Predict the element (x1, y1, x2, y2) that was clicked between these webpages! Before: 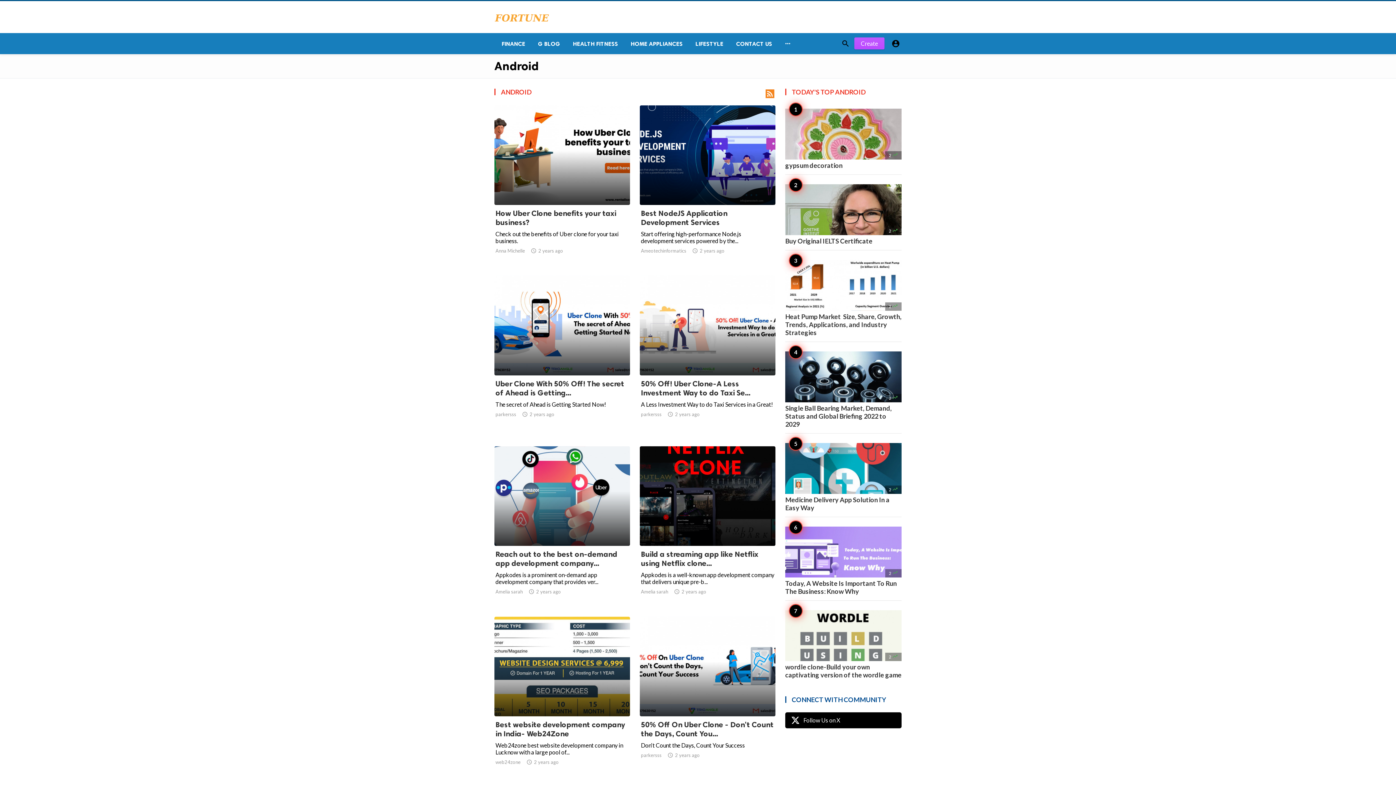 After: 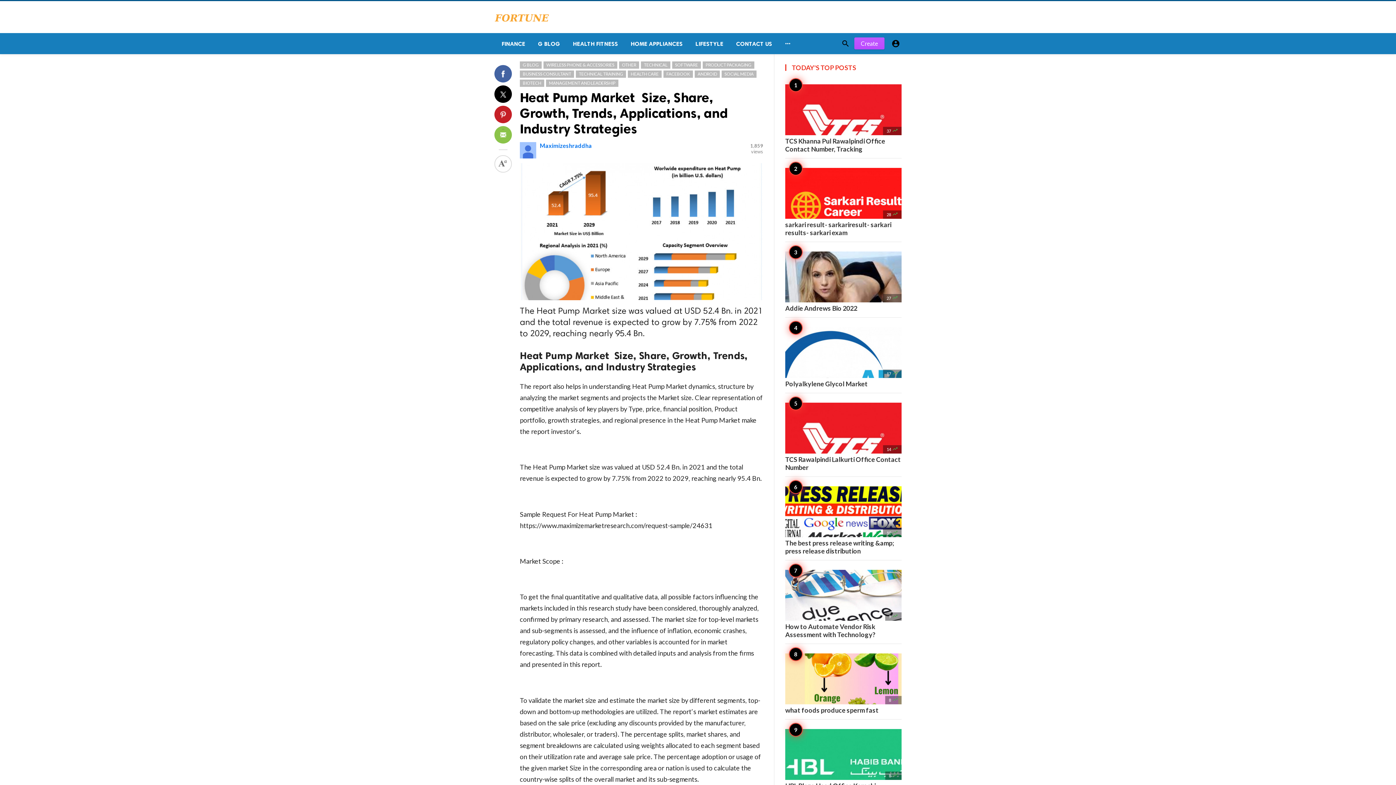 Action: label: 2 
Heat Pump Market  Size, Share, Growth, Trends, Applications, and Industry Strategies bbox: (785, 260, 901, 336)